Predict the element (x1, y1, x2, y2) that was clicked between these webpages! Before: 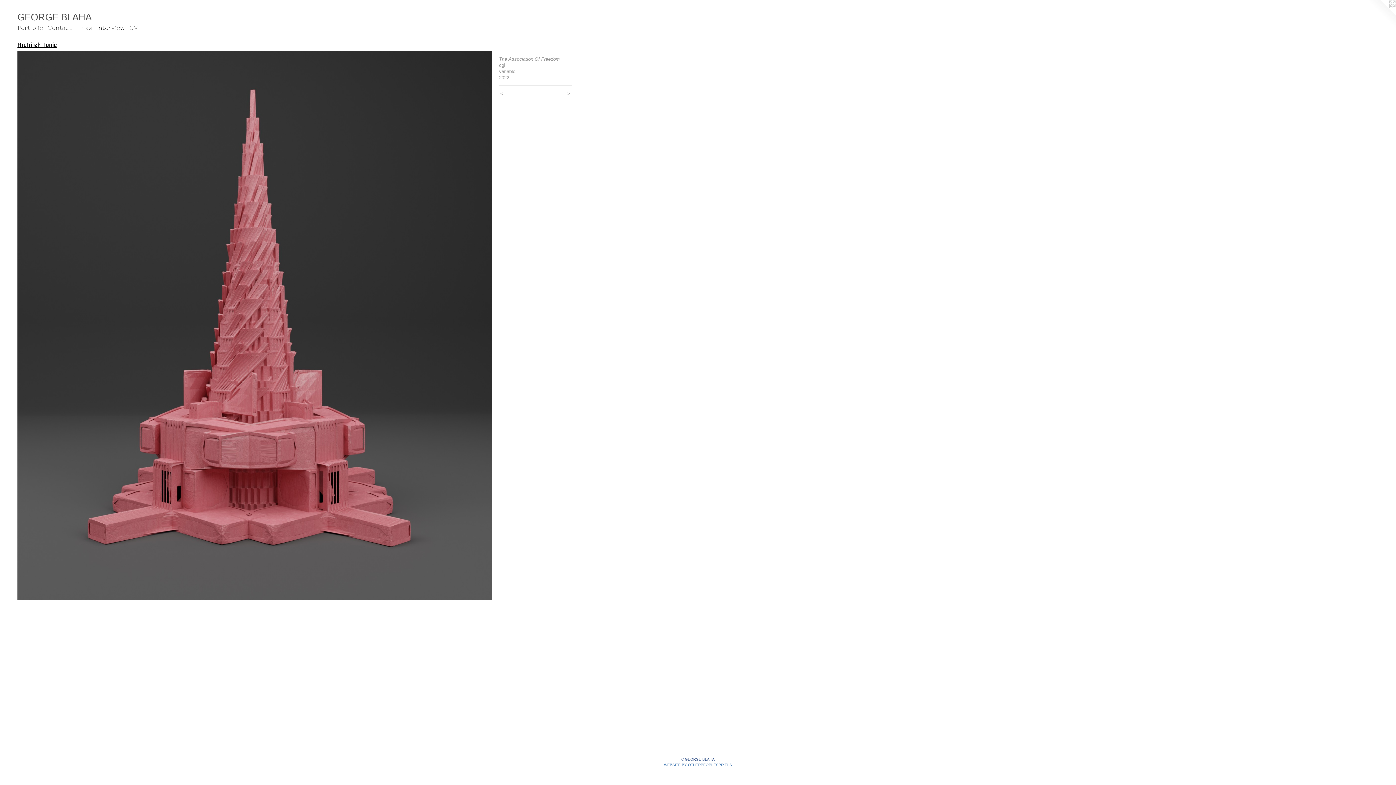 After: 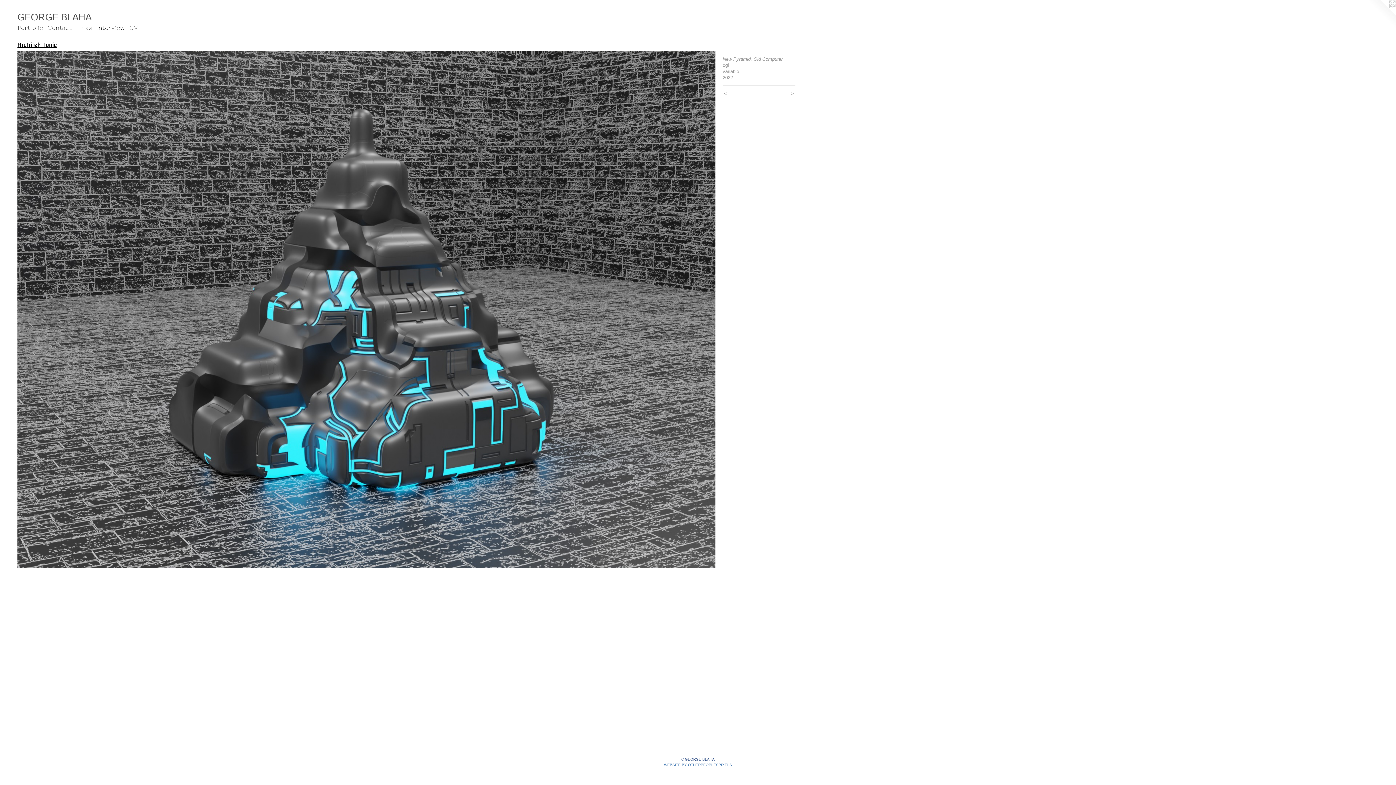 Action: bbox: (17, 50, 491, 600)